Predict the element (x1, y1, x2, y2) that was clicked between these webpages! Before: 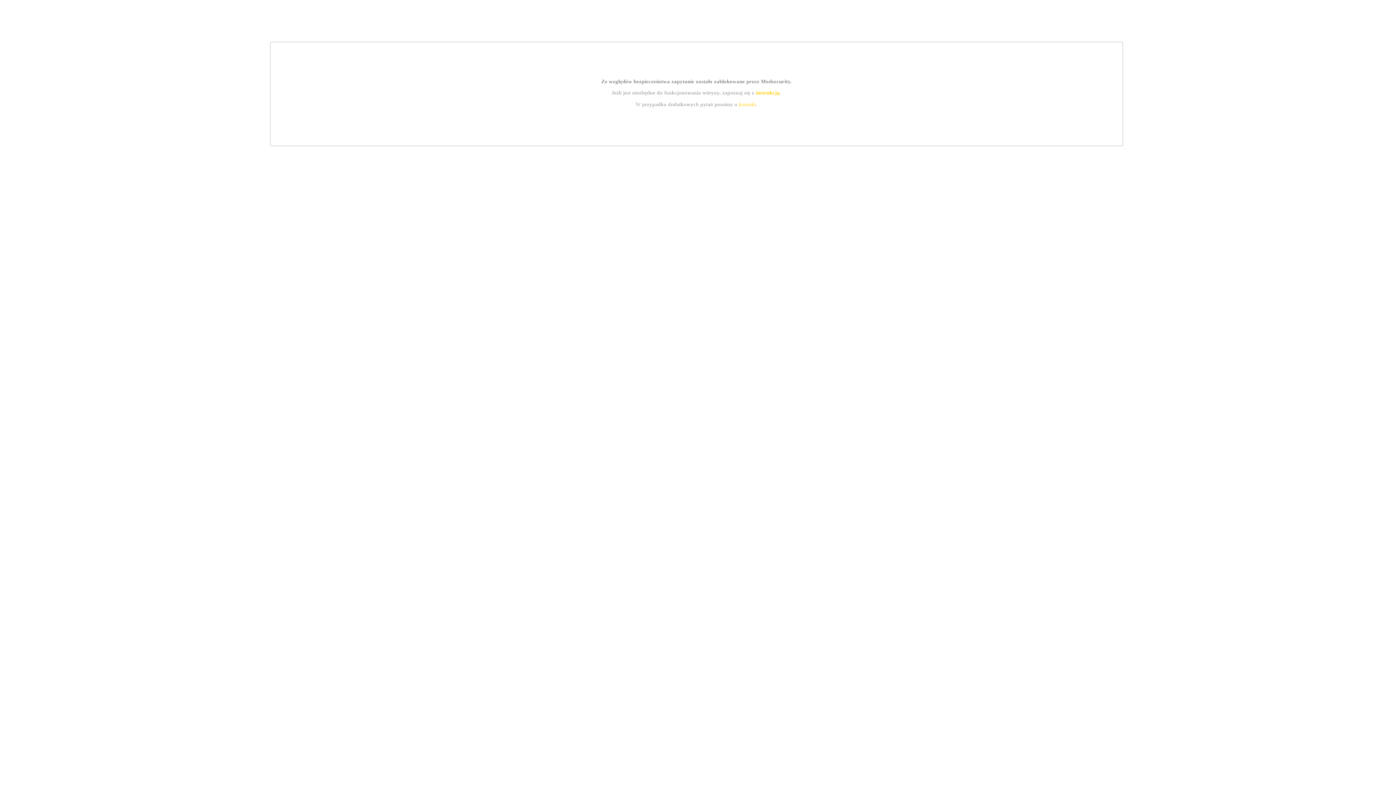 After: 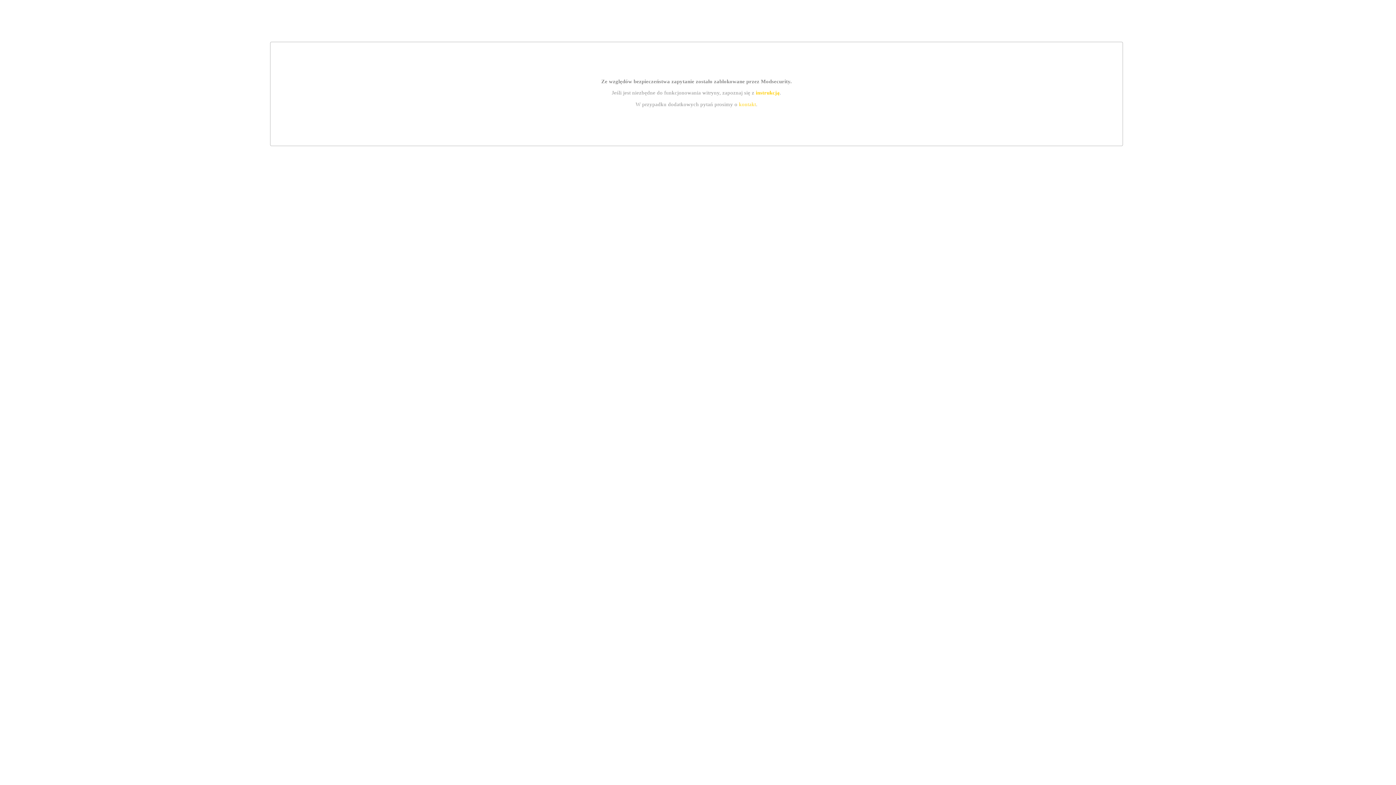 Action: bbox: (755, 89, 779, 95) label: instrukcją